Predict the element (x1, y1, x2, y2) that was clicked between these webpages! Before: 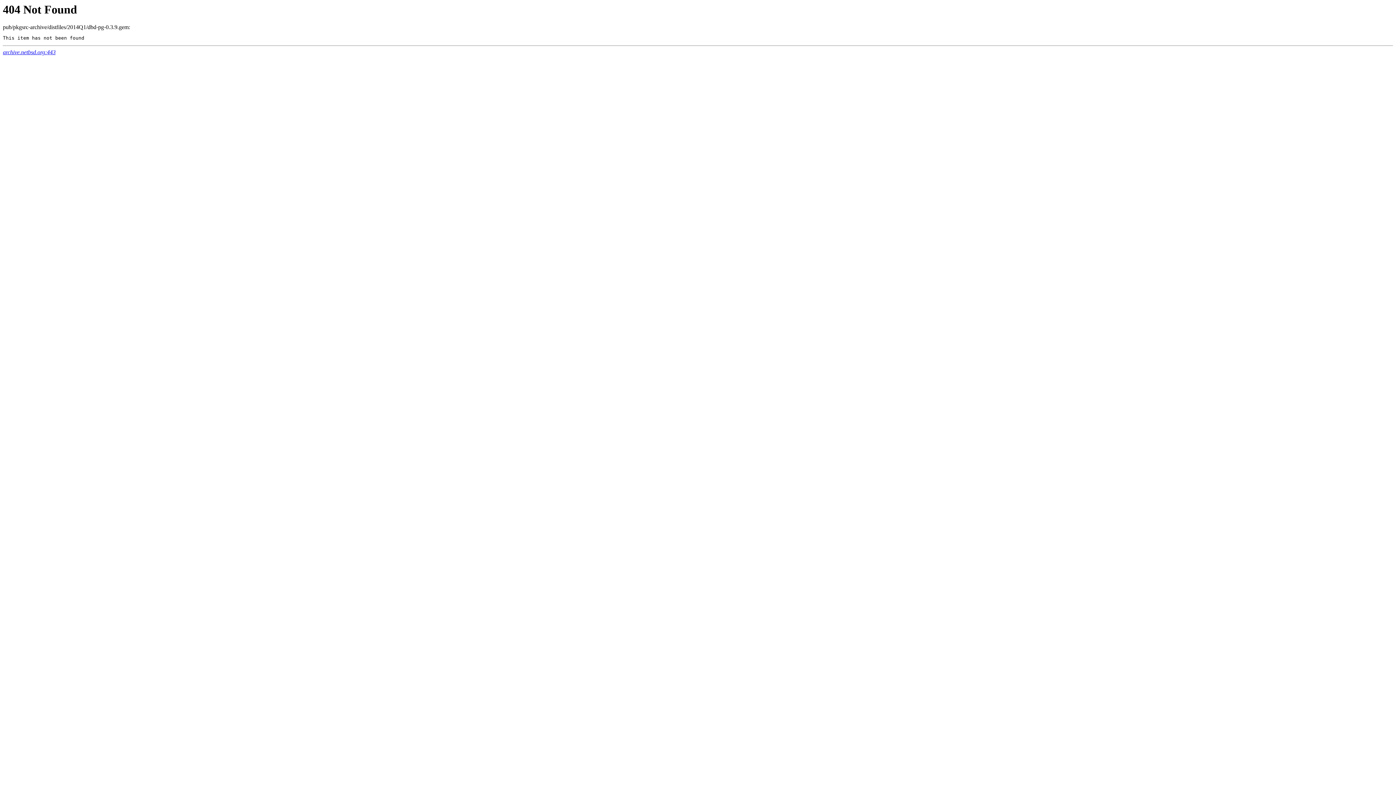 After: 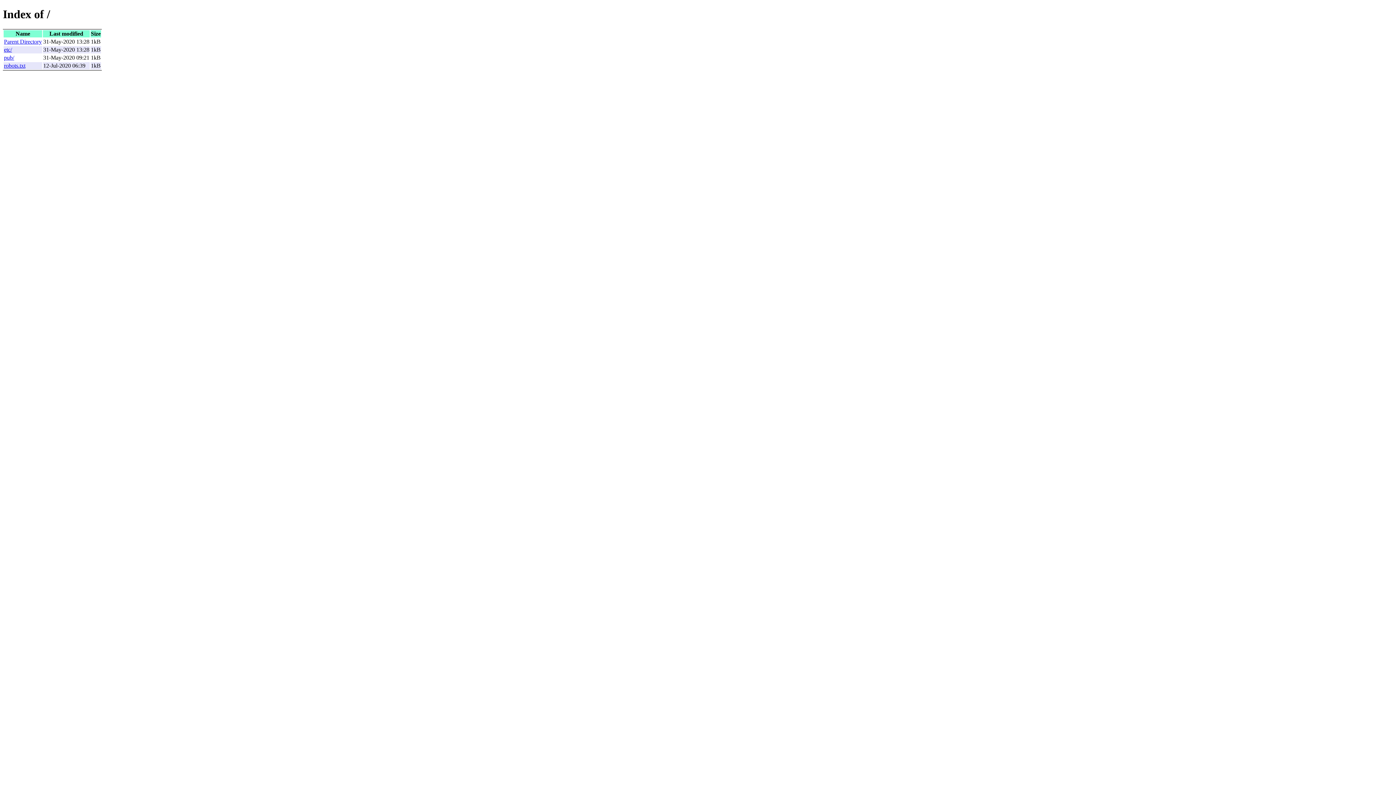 Action: label: archive.netbsd.org:443 bbox: (2, 49, 55, 55)